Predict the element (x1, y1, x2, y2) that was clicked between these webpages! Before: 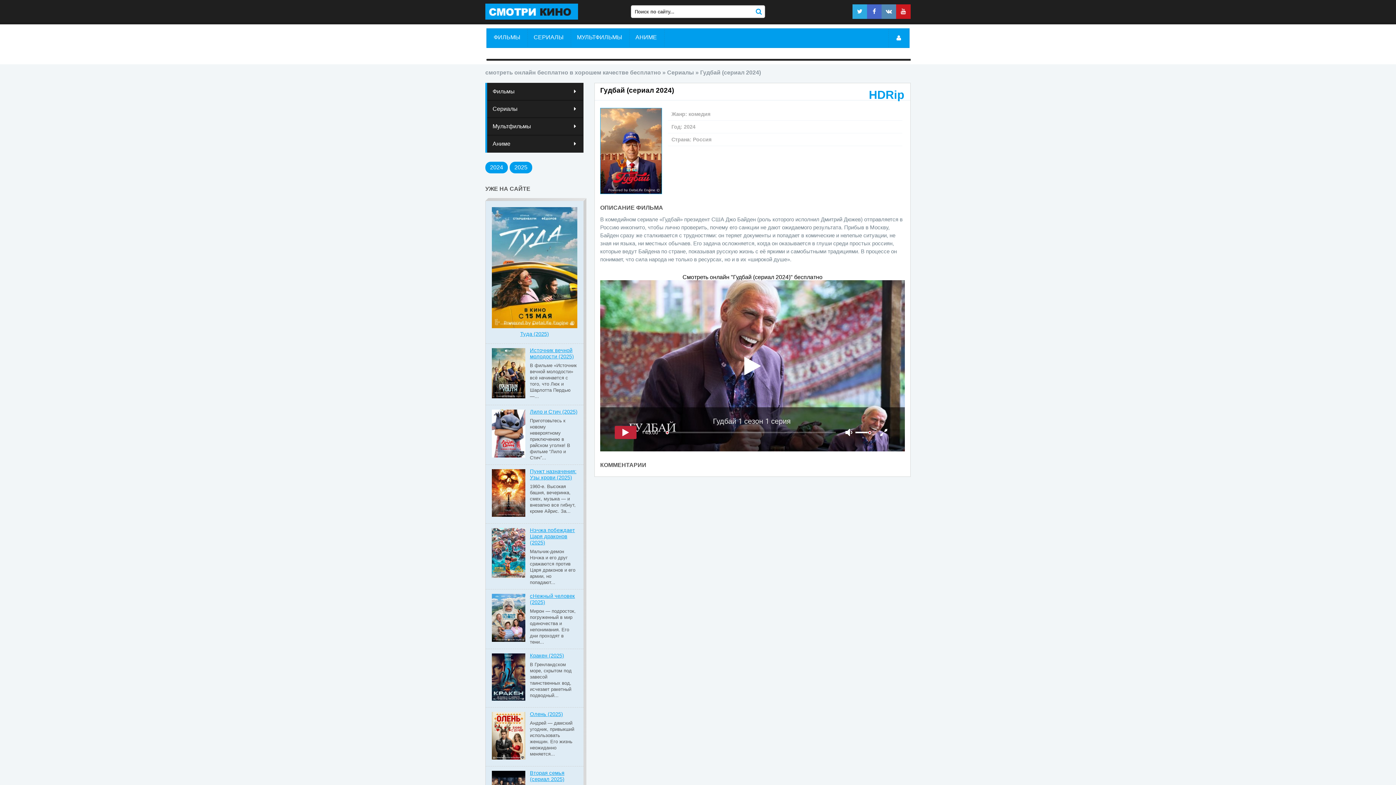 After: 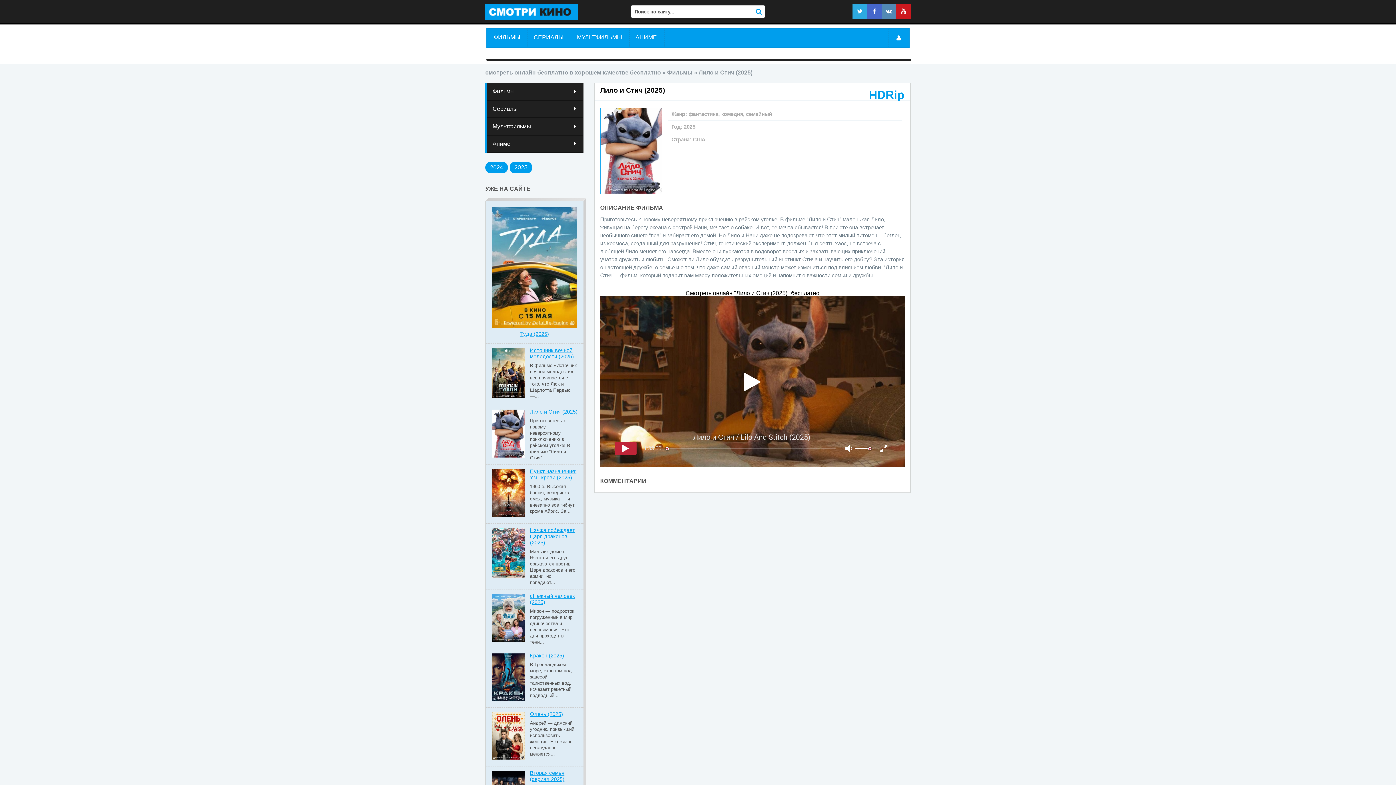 Action: label: Лило и Стич (2025) bbox: (530, 409, 577, 414)